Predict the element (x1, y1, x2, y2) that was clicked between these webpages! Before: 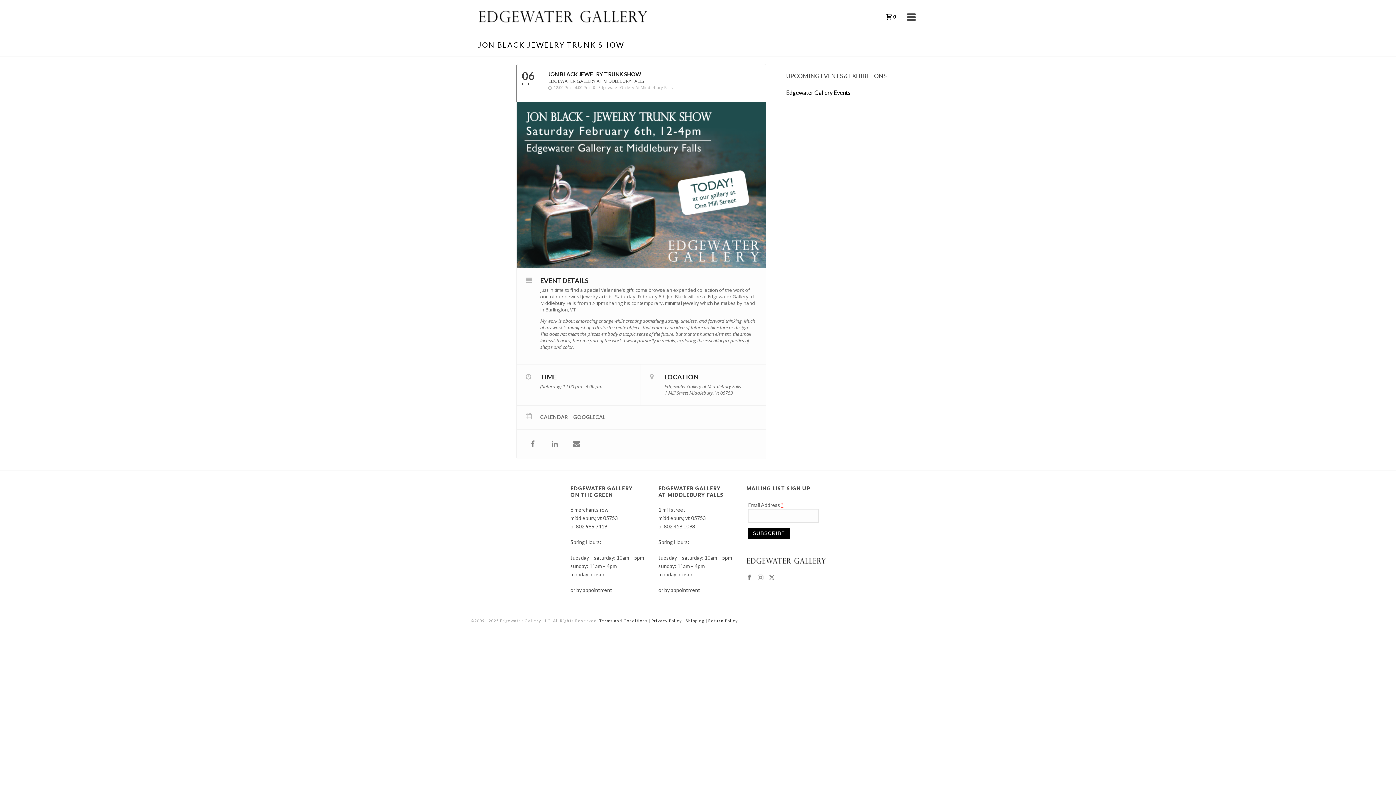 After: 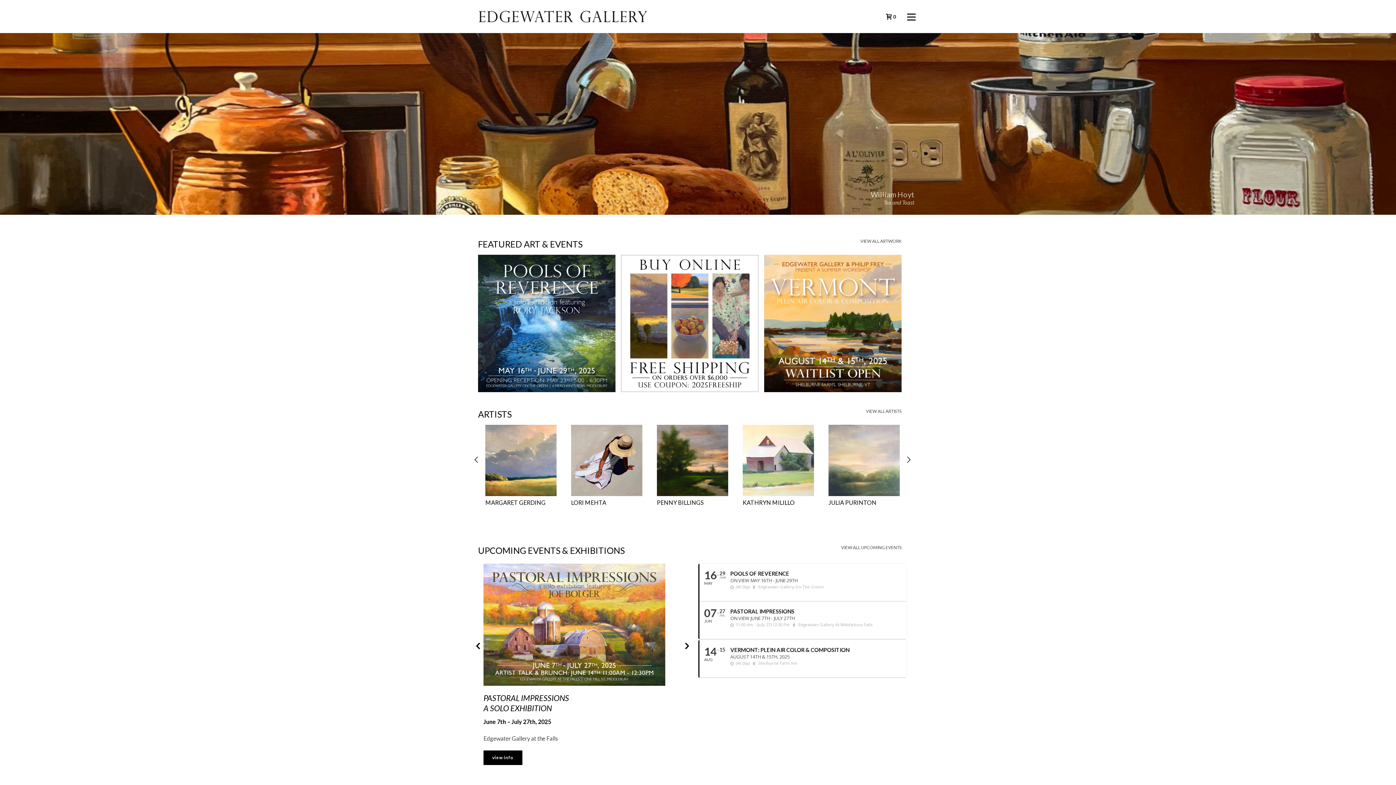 Action: bbox: (746, 557, 825, 563)